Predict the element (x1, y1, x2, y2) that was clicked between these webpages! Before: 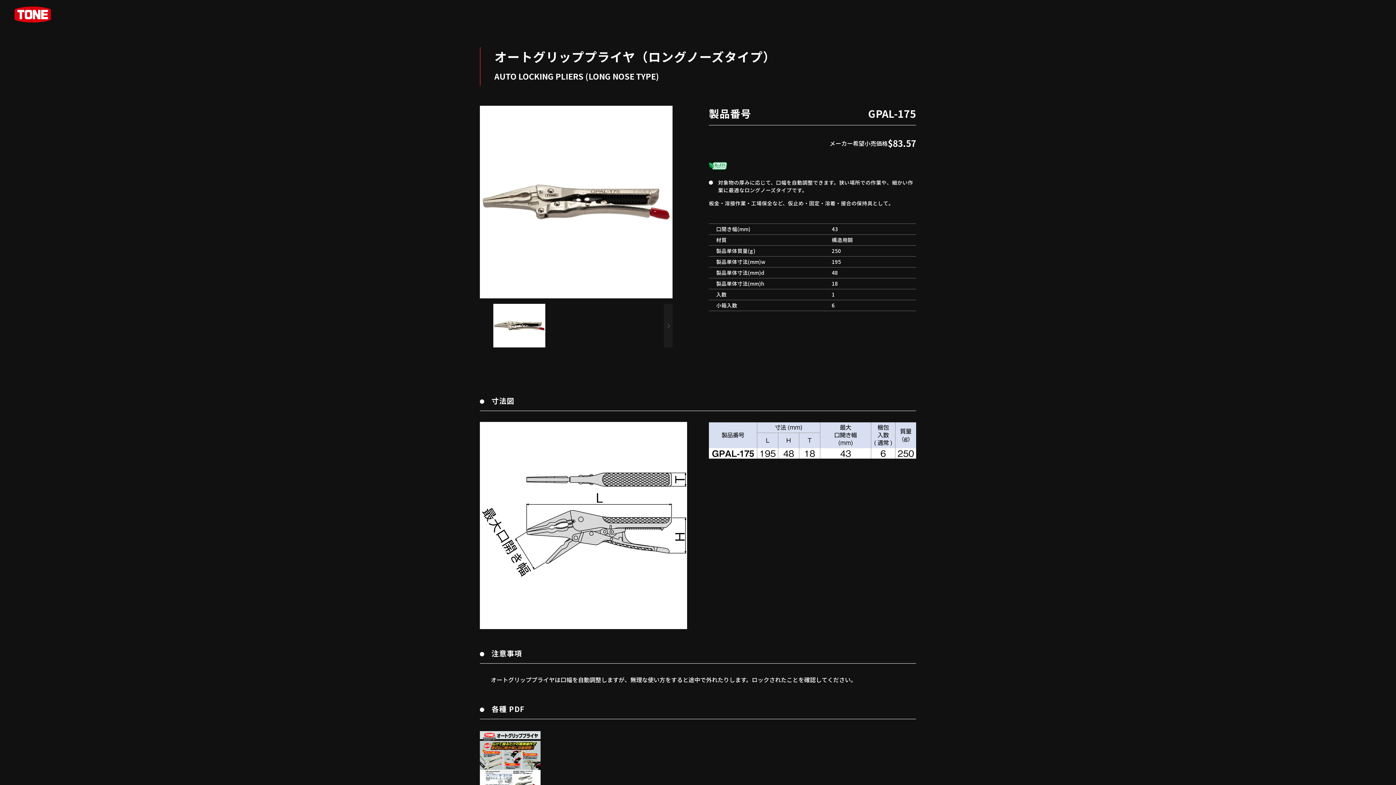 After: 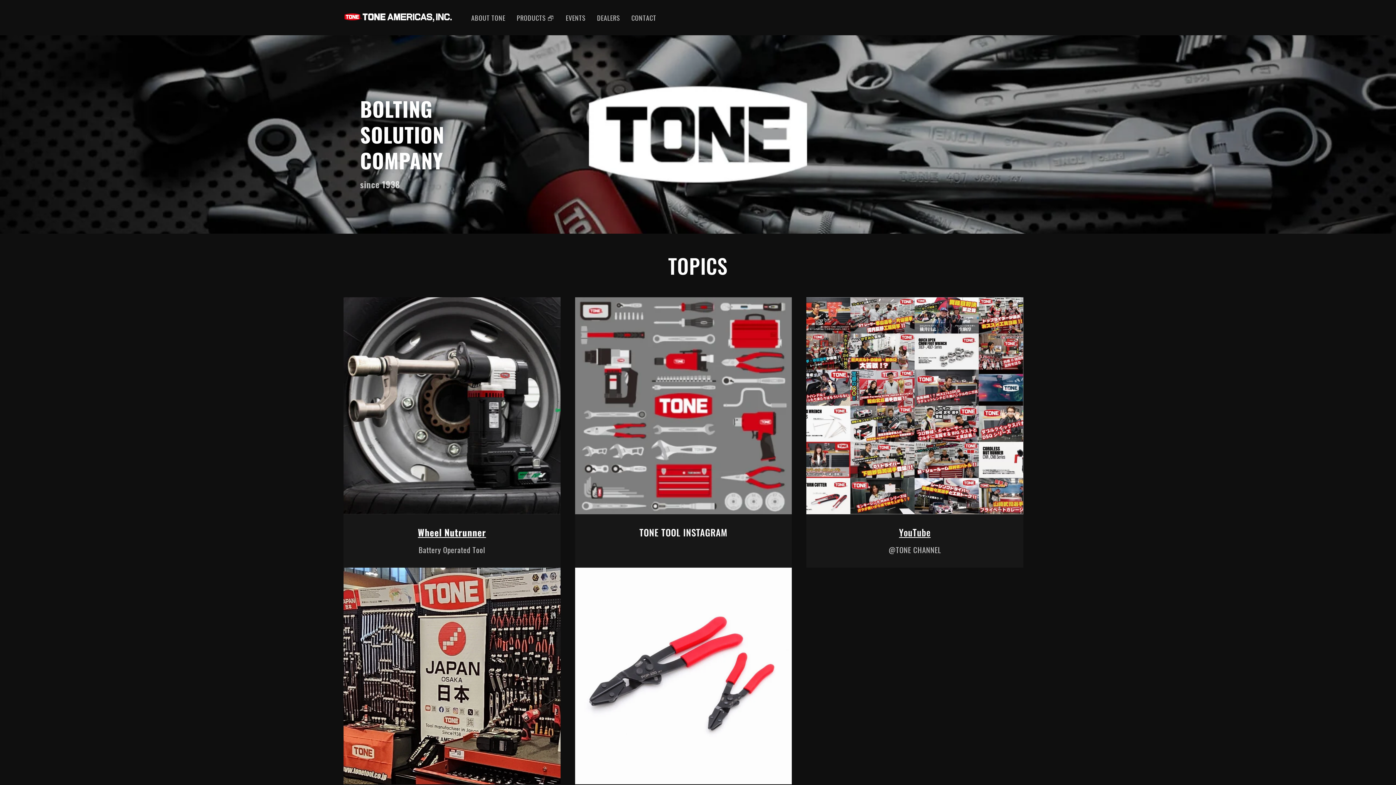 Action: bbox: (14, 9, 50, 17)